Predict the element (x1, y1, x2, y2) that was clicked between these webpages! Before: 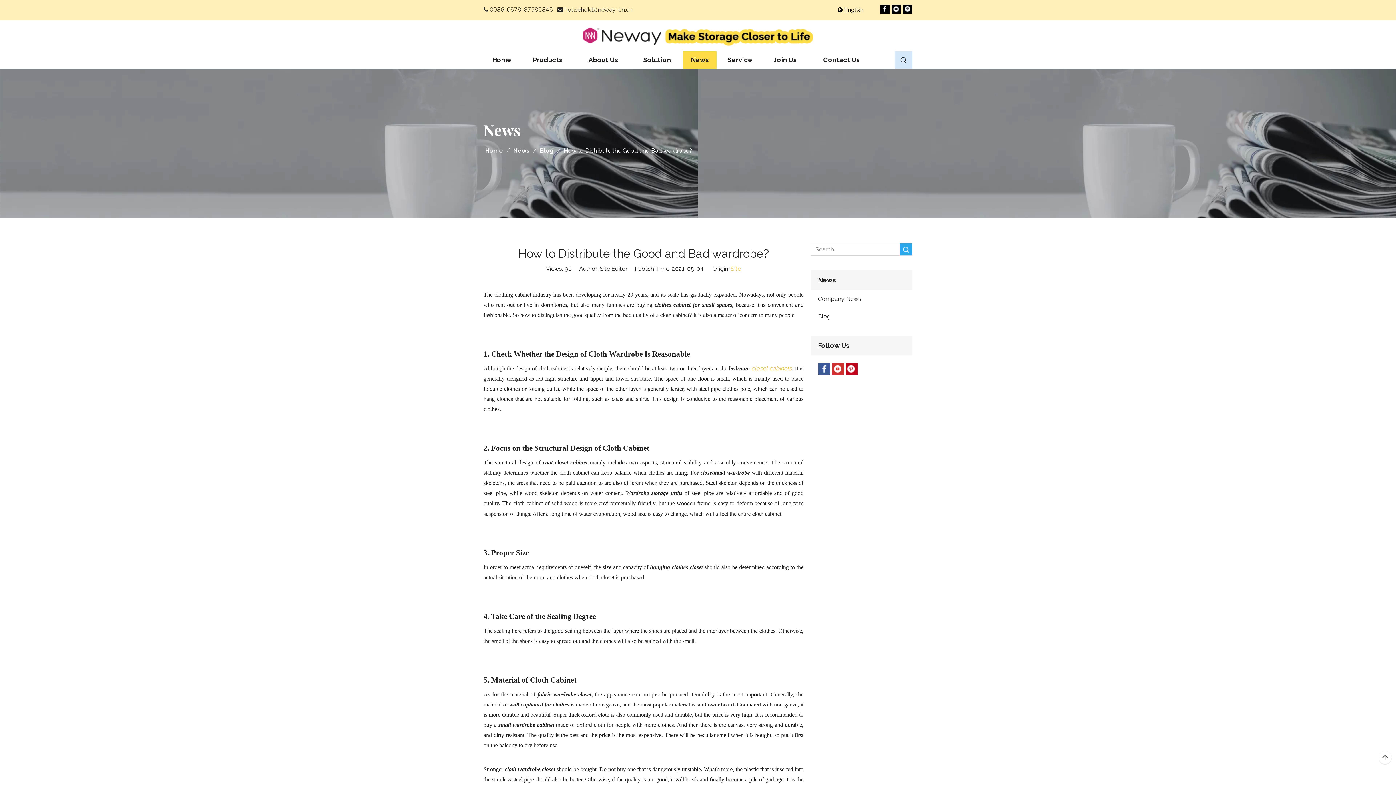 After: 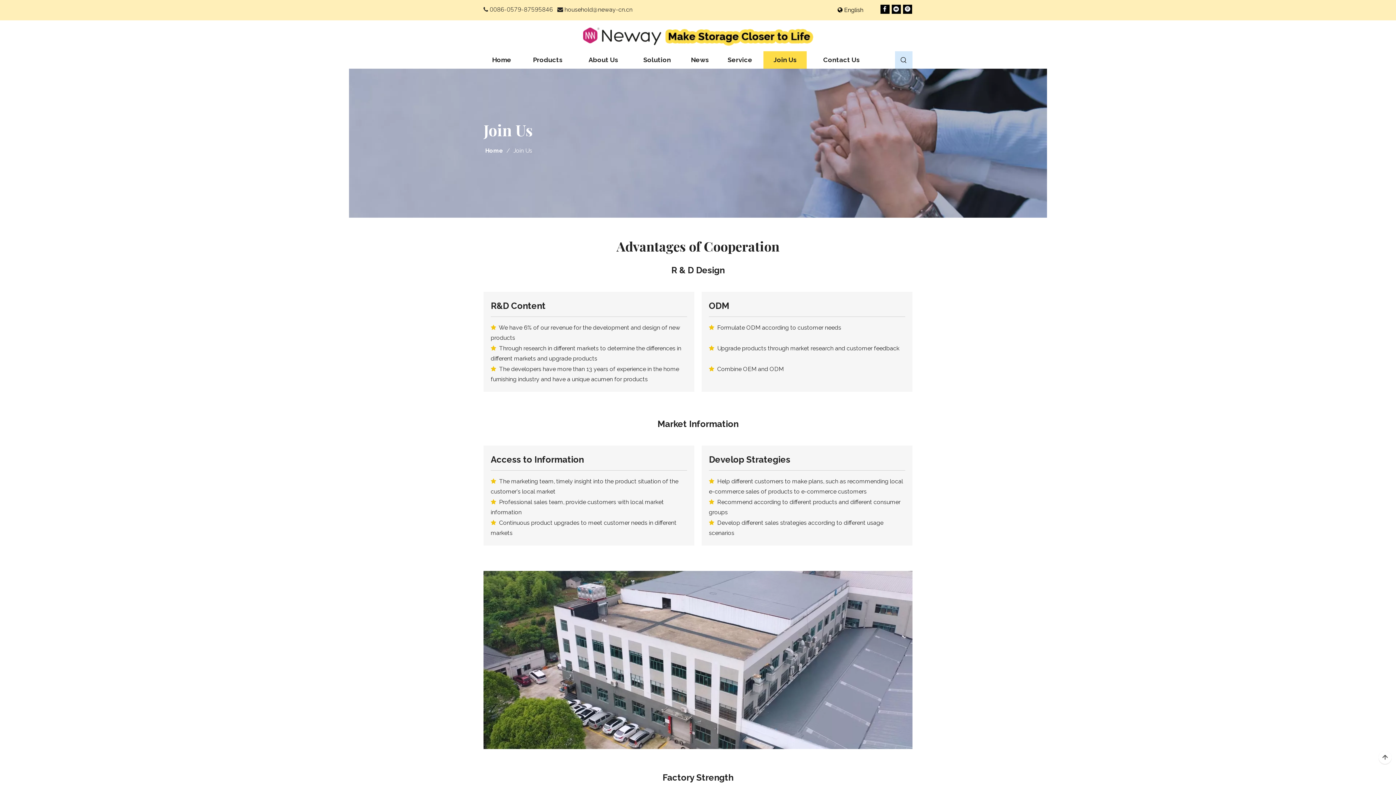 Action: label: Join Us bbox: (763, 51, 806, 68)